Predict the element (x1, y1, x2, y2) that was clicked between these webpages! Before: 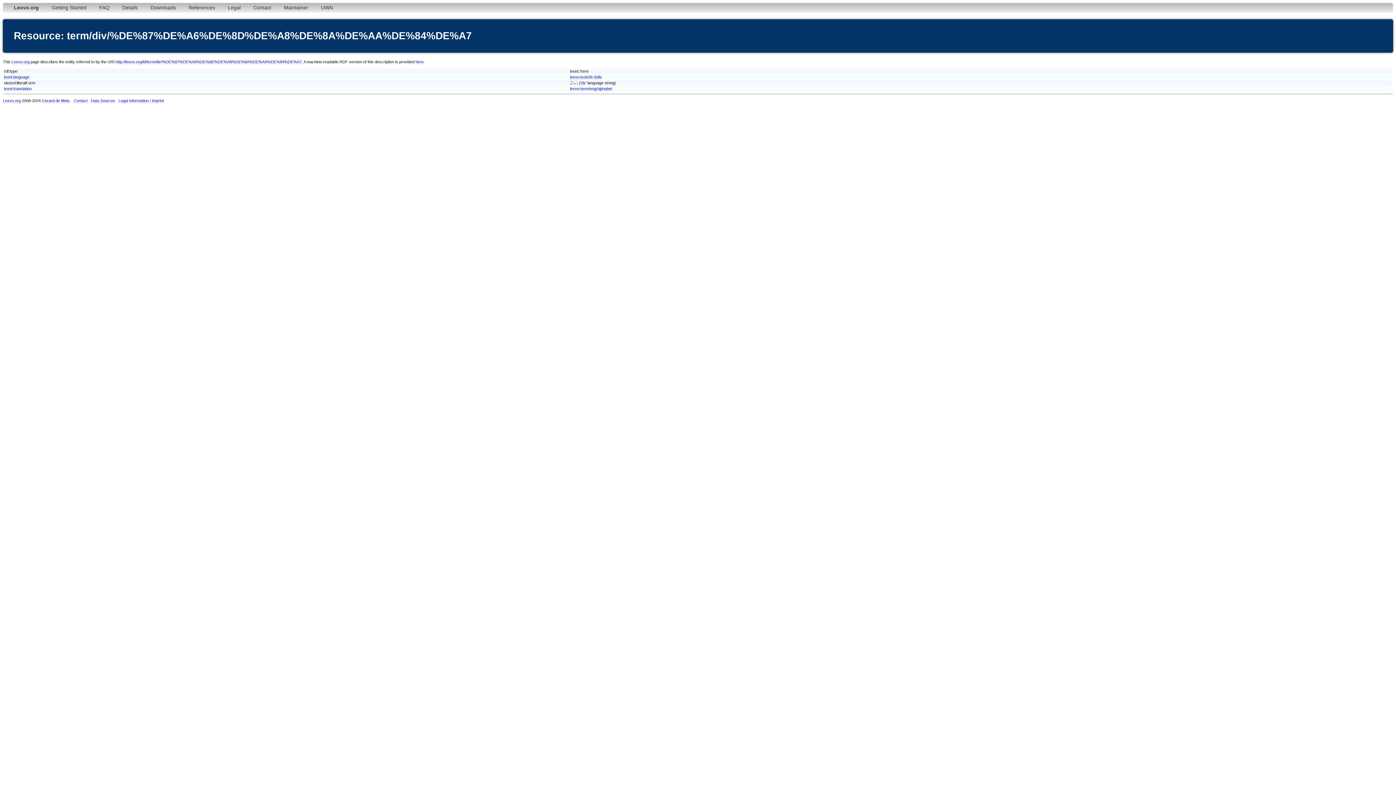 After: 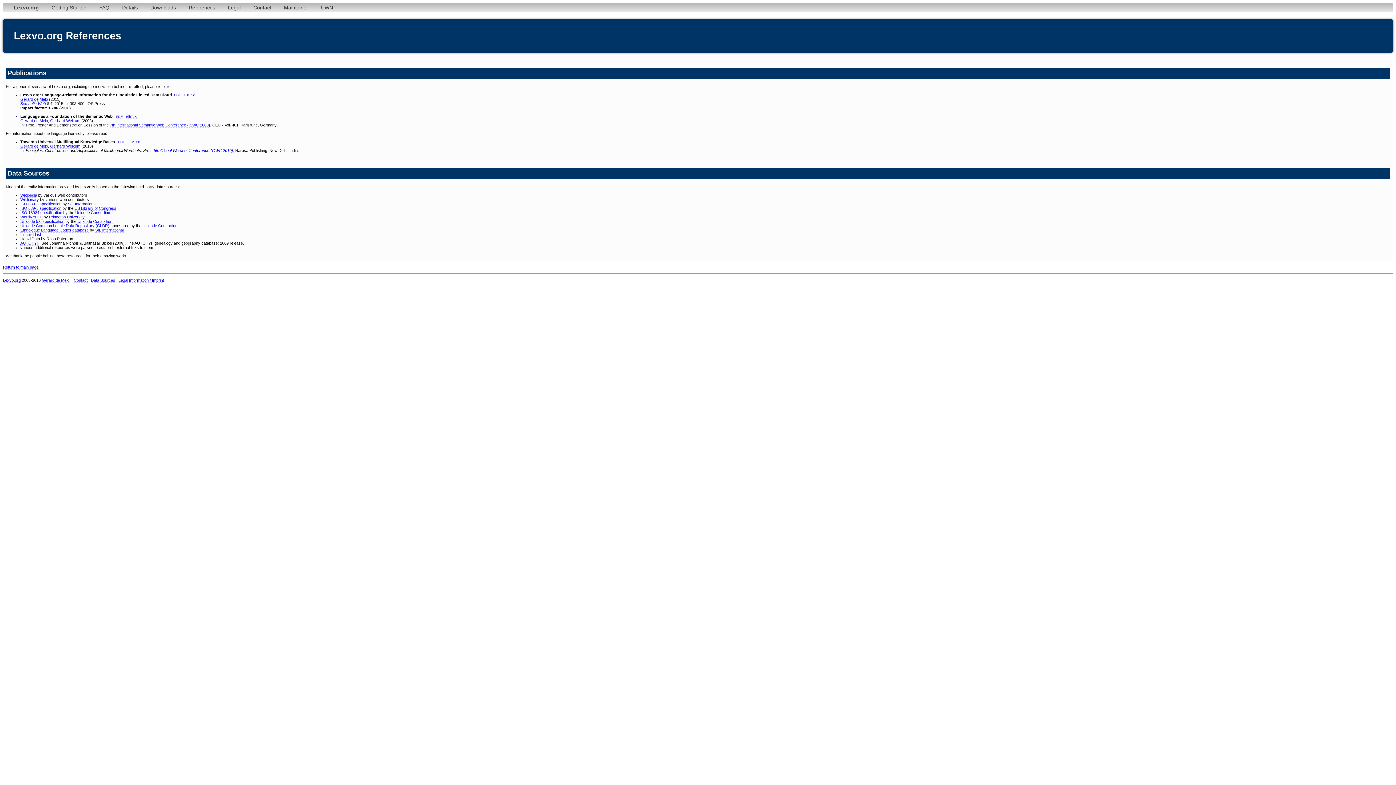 Action: bbox: (183, 2, 220, 12) label: References